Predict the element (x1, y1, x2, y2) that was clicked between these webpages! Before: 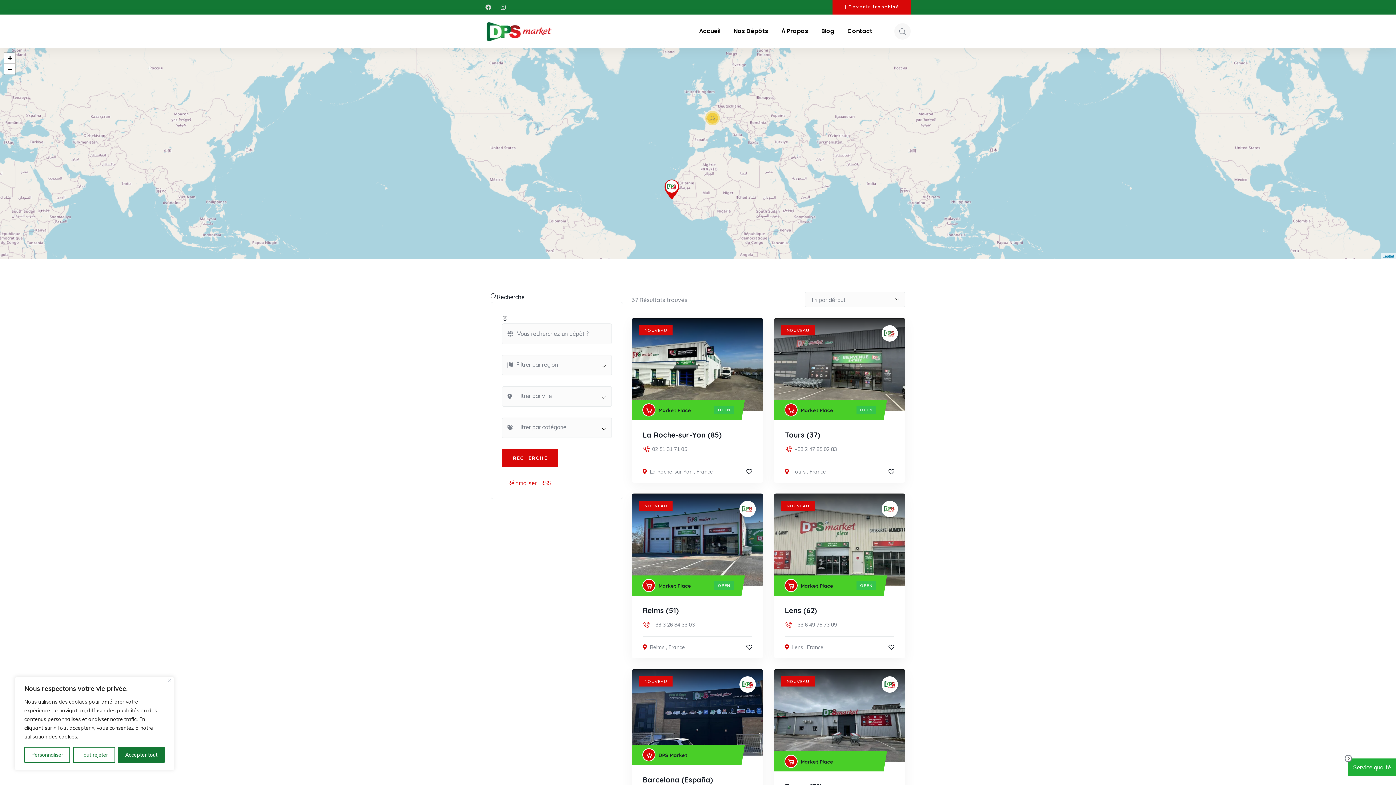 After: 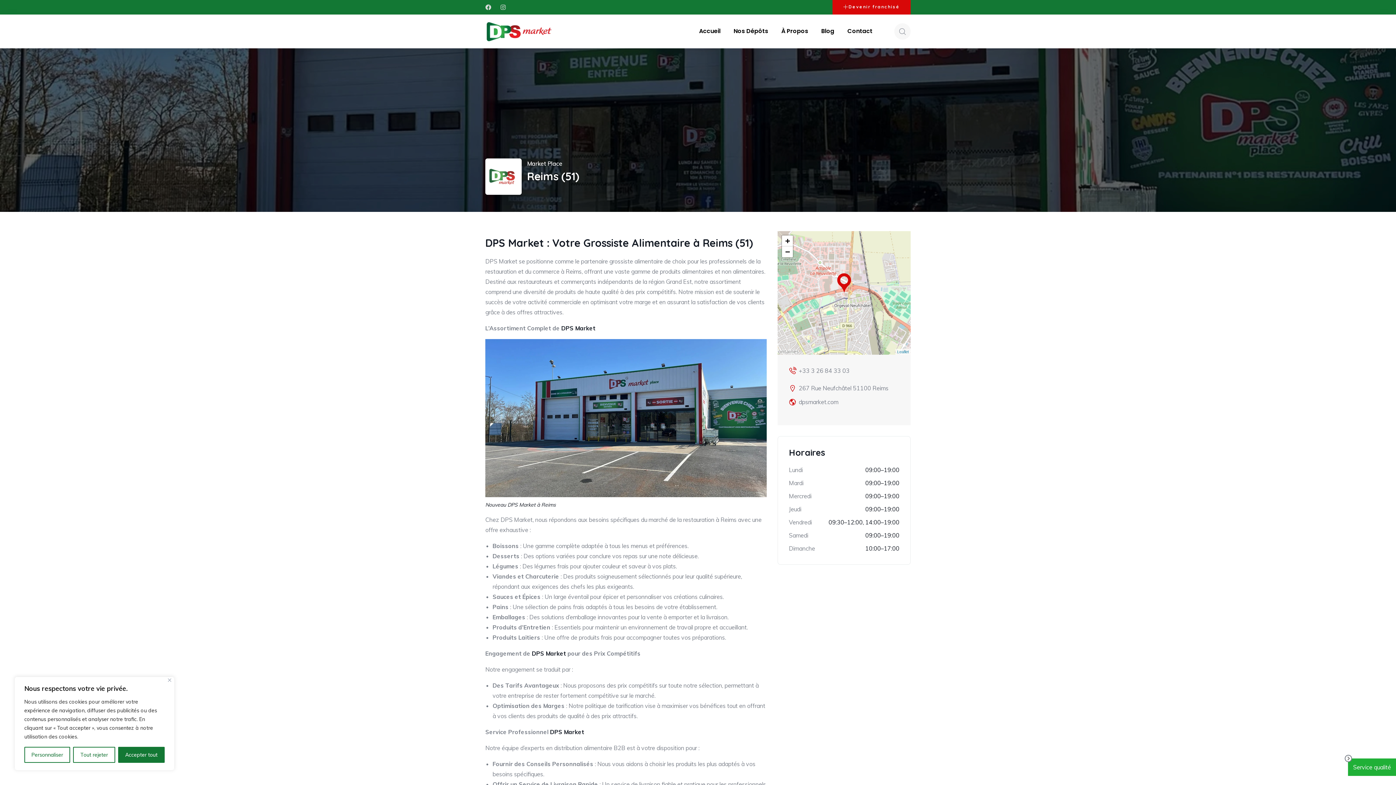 Action: bbox: (631, 493, 763, 586)